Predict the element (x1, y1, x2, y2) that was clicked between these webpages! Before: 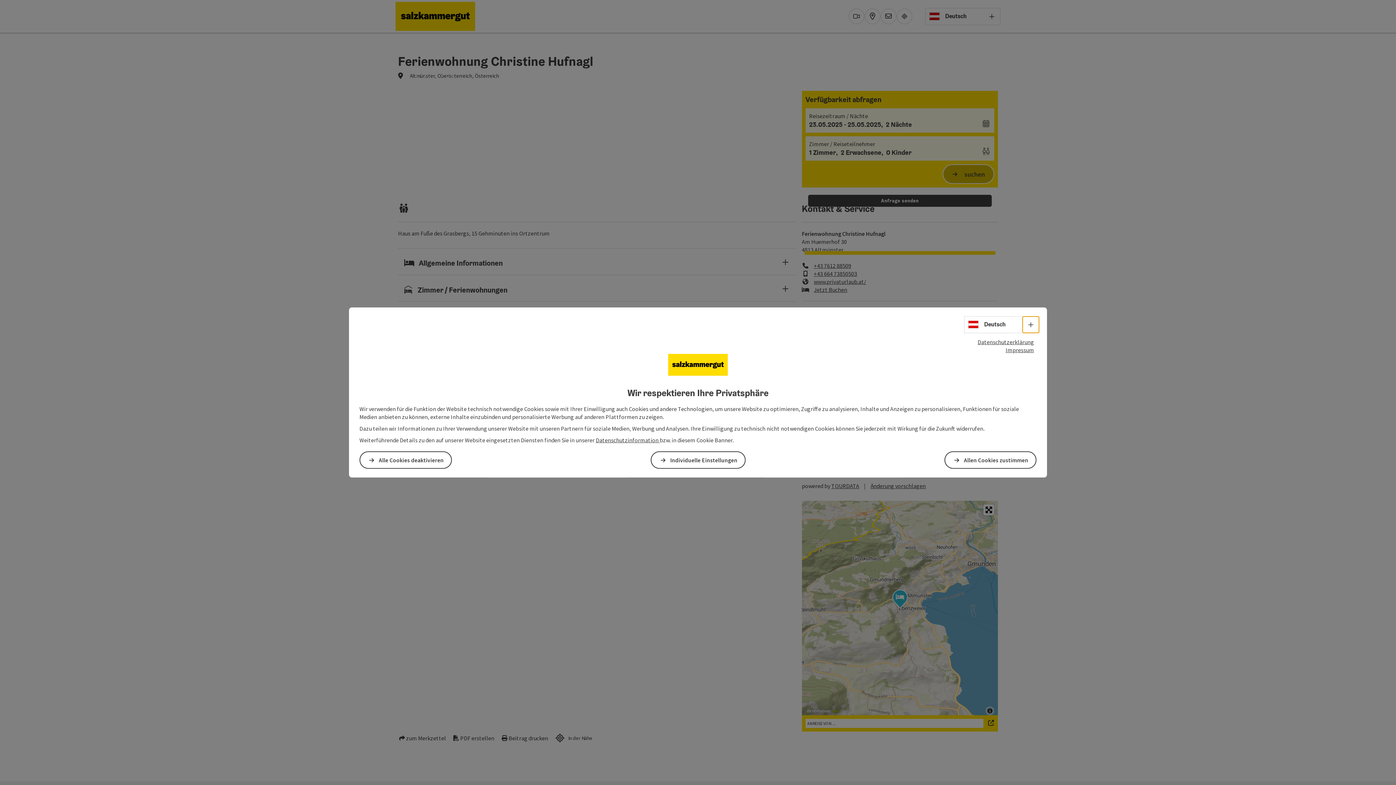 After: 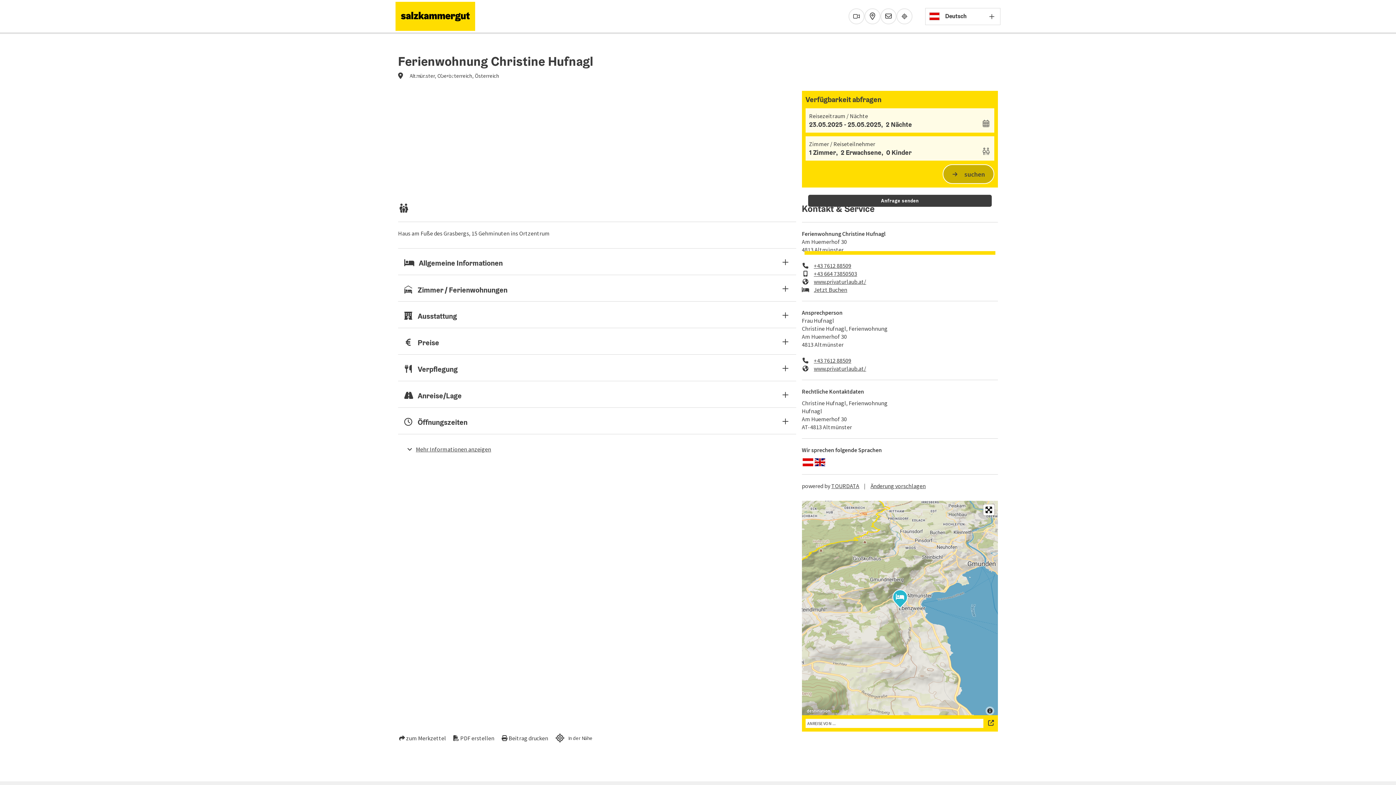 Action: bbox: (359, 451, 452, 469) label: Alle Cookies deaktivieren